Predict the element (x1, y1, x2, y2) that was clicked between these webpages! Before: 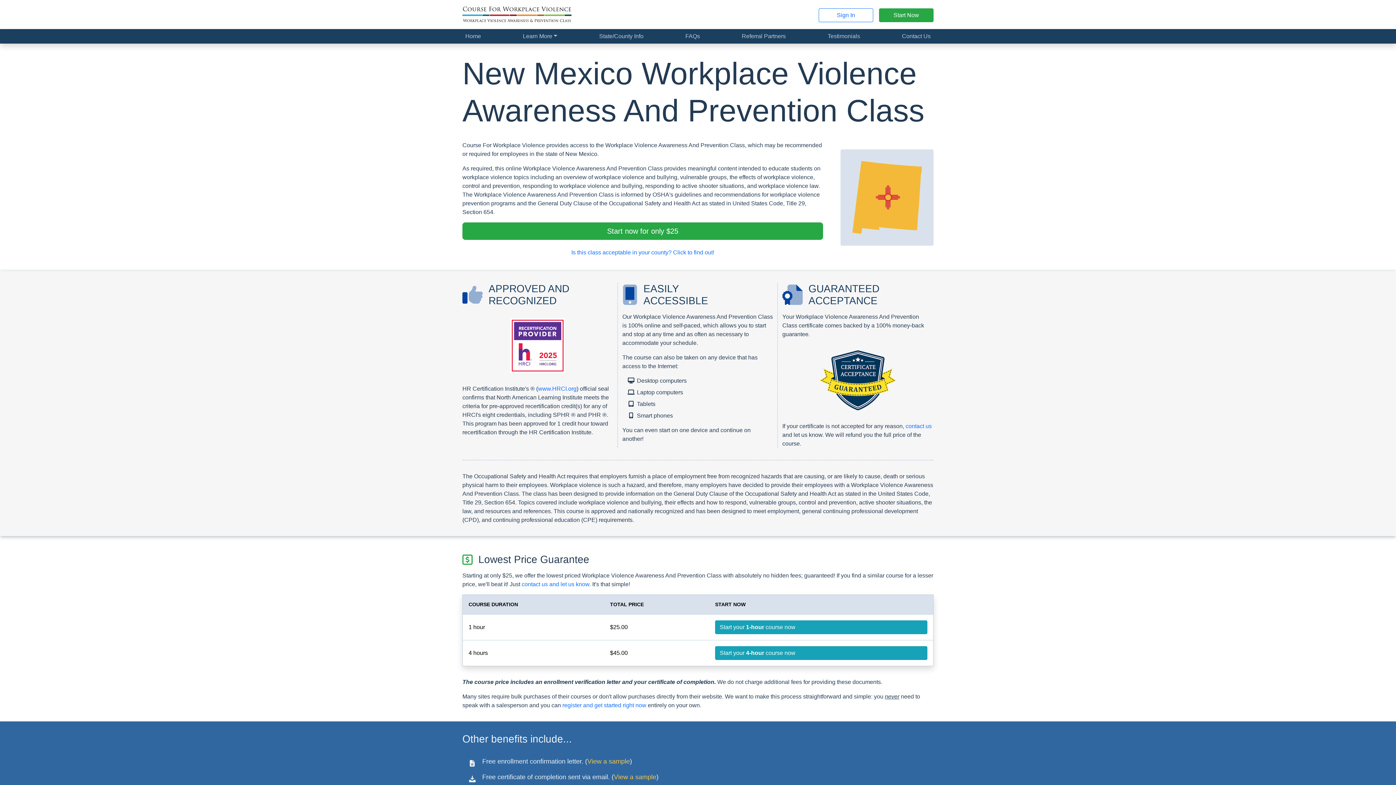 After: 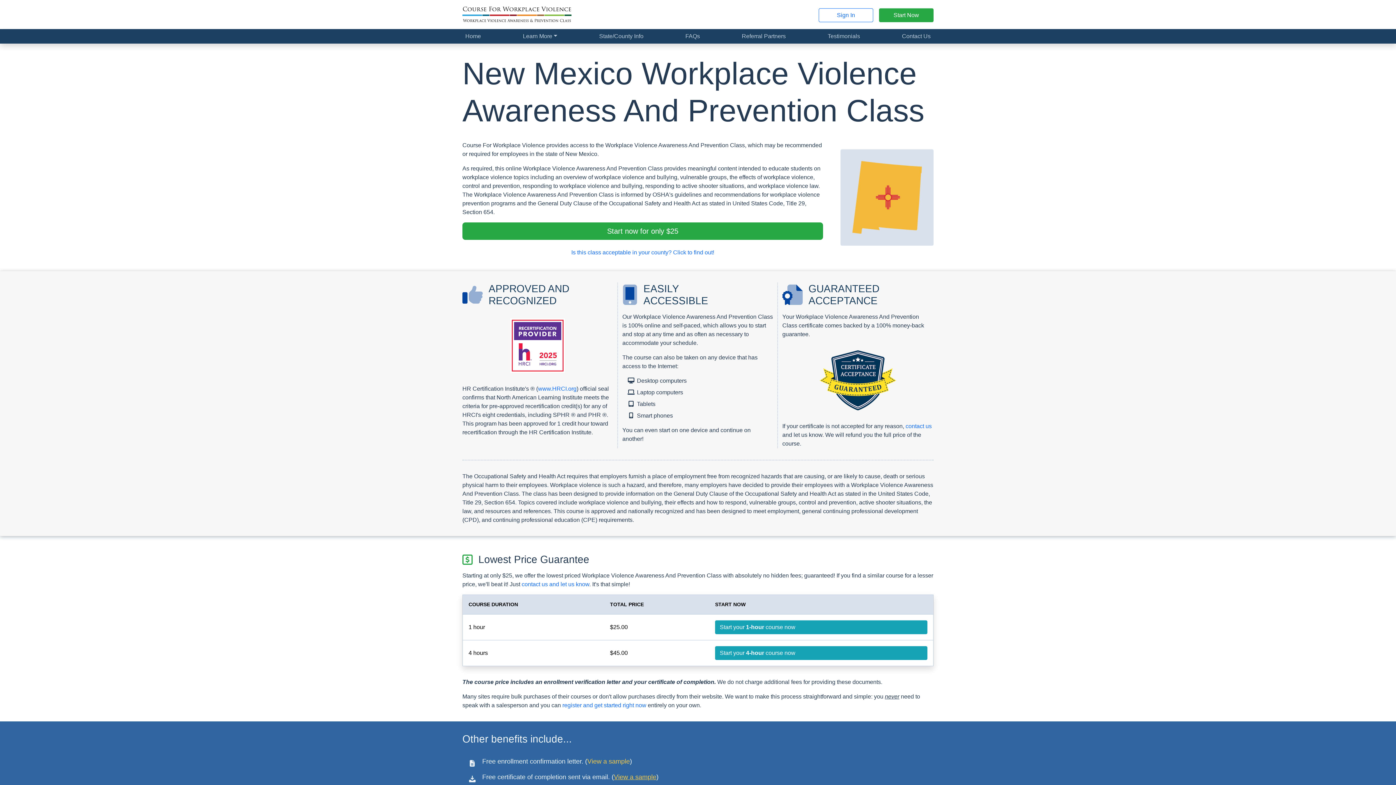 Action: label: View a sample bbox: (614, 773, 656, 781)